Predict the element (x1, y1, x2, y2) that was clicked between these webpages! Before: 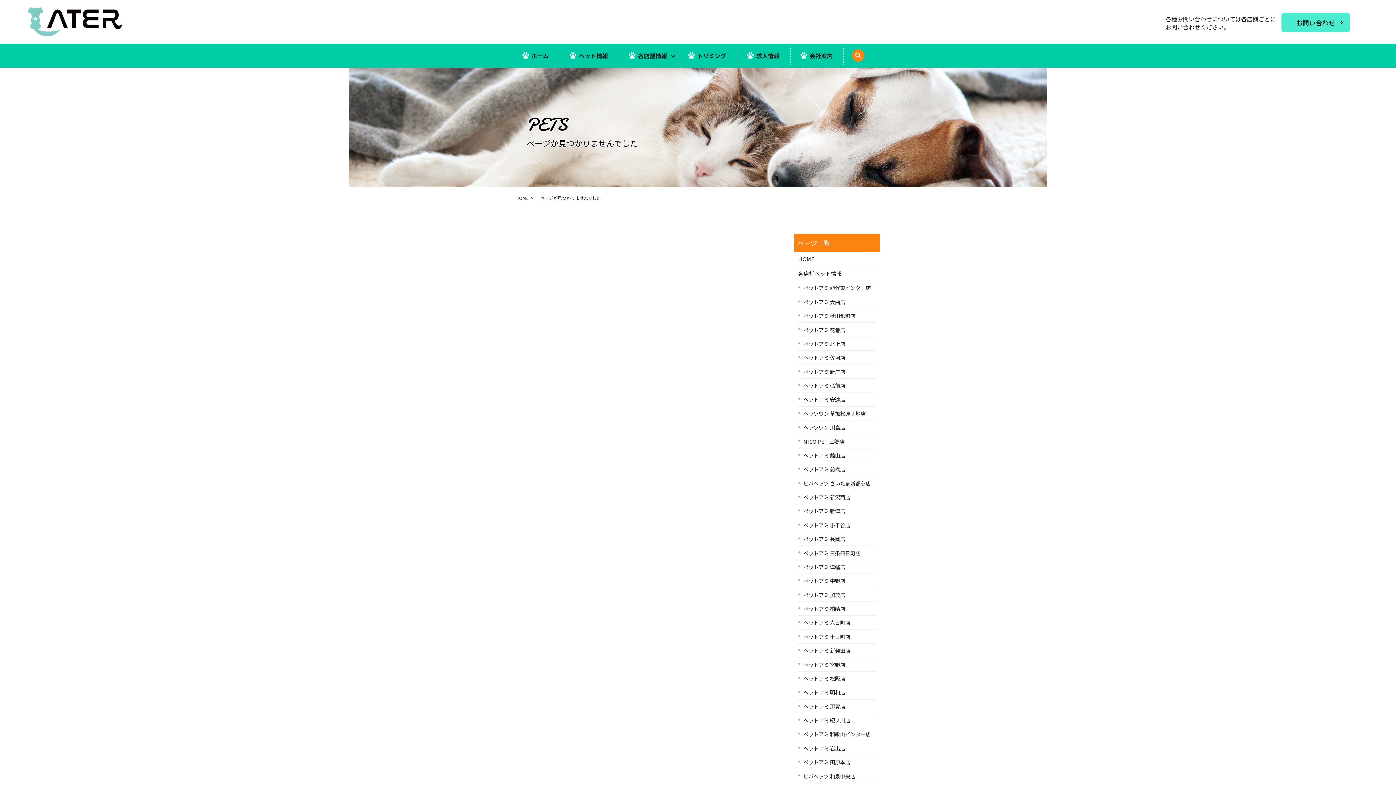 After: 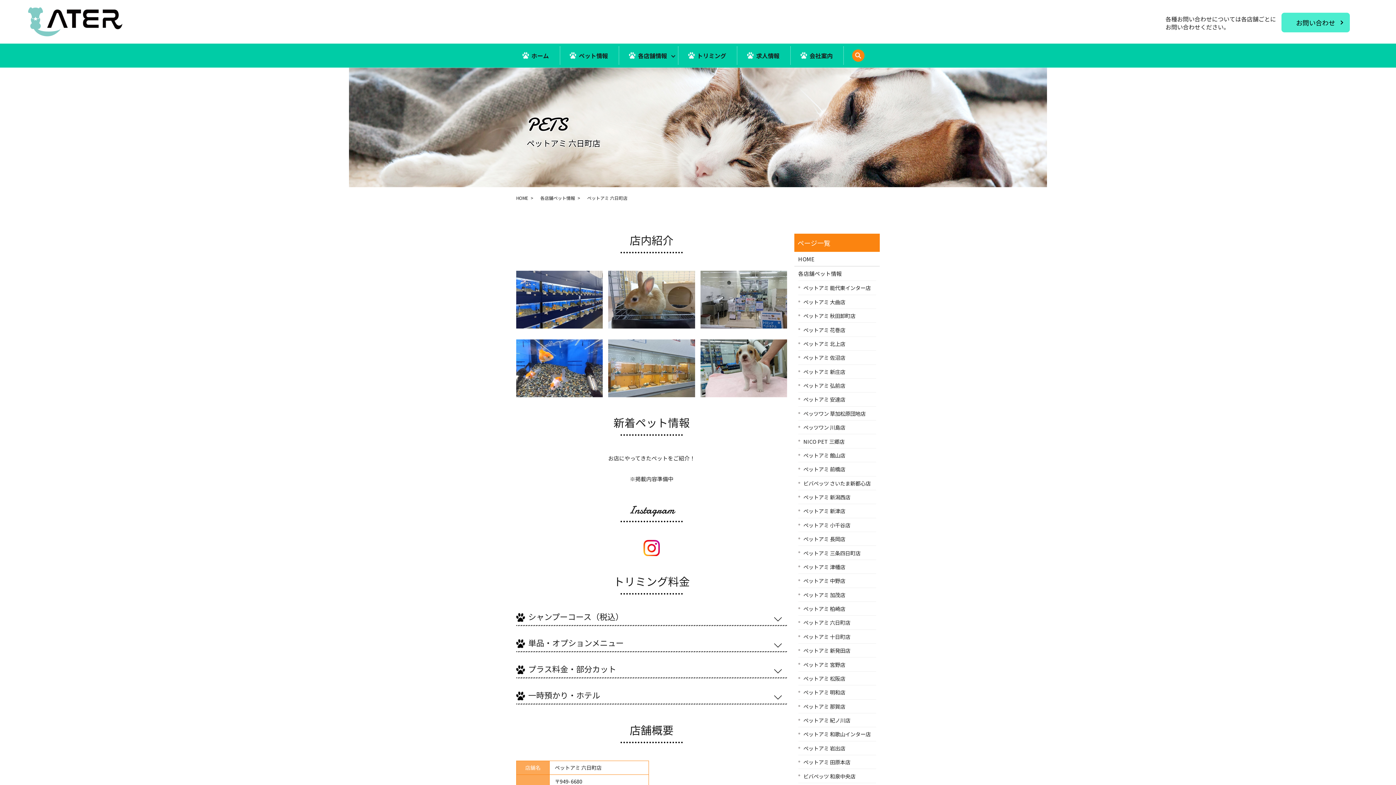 Action: bbox: (803, 618, 872, 627) label: ペットアミ 六日町店